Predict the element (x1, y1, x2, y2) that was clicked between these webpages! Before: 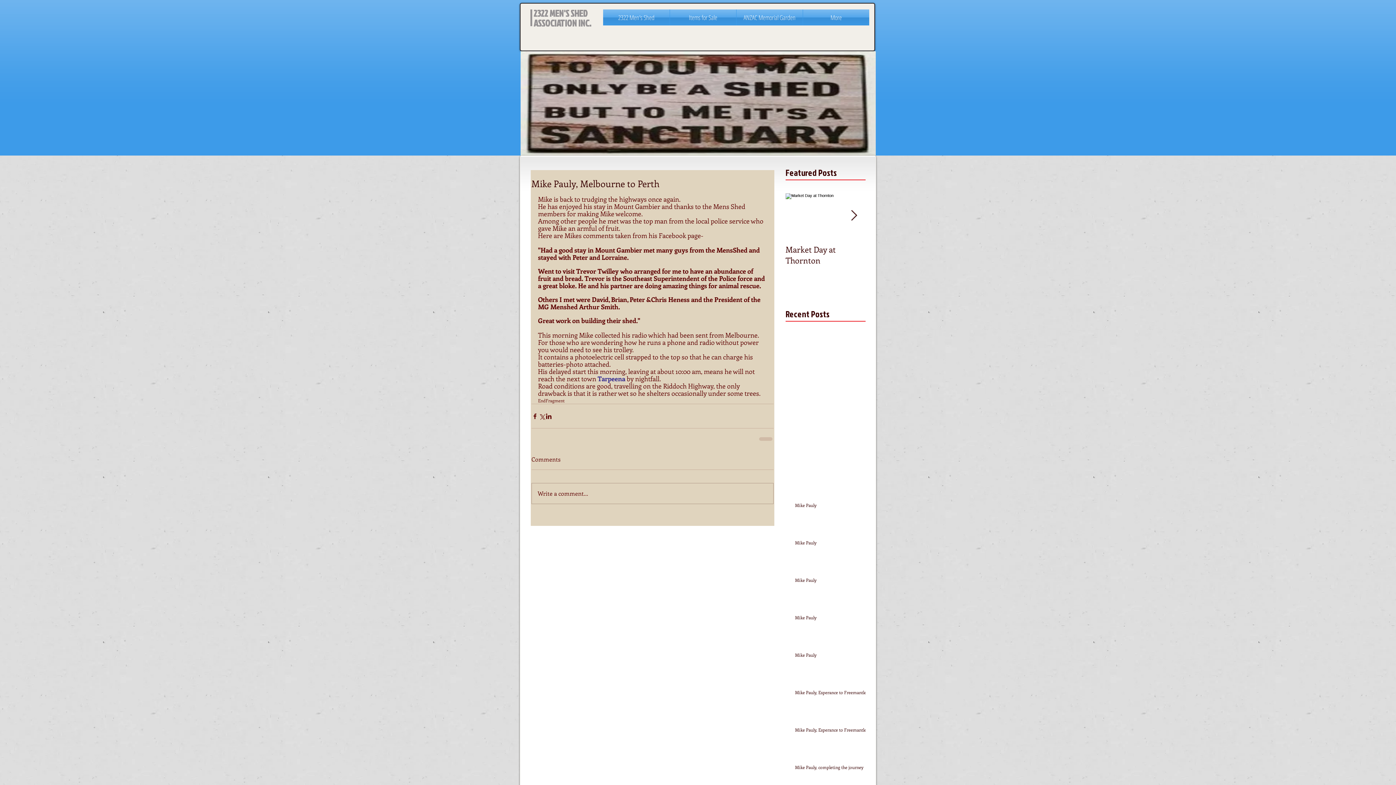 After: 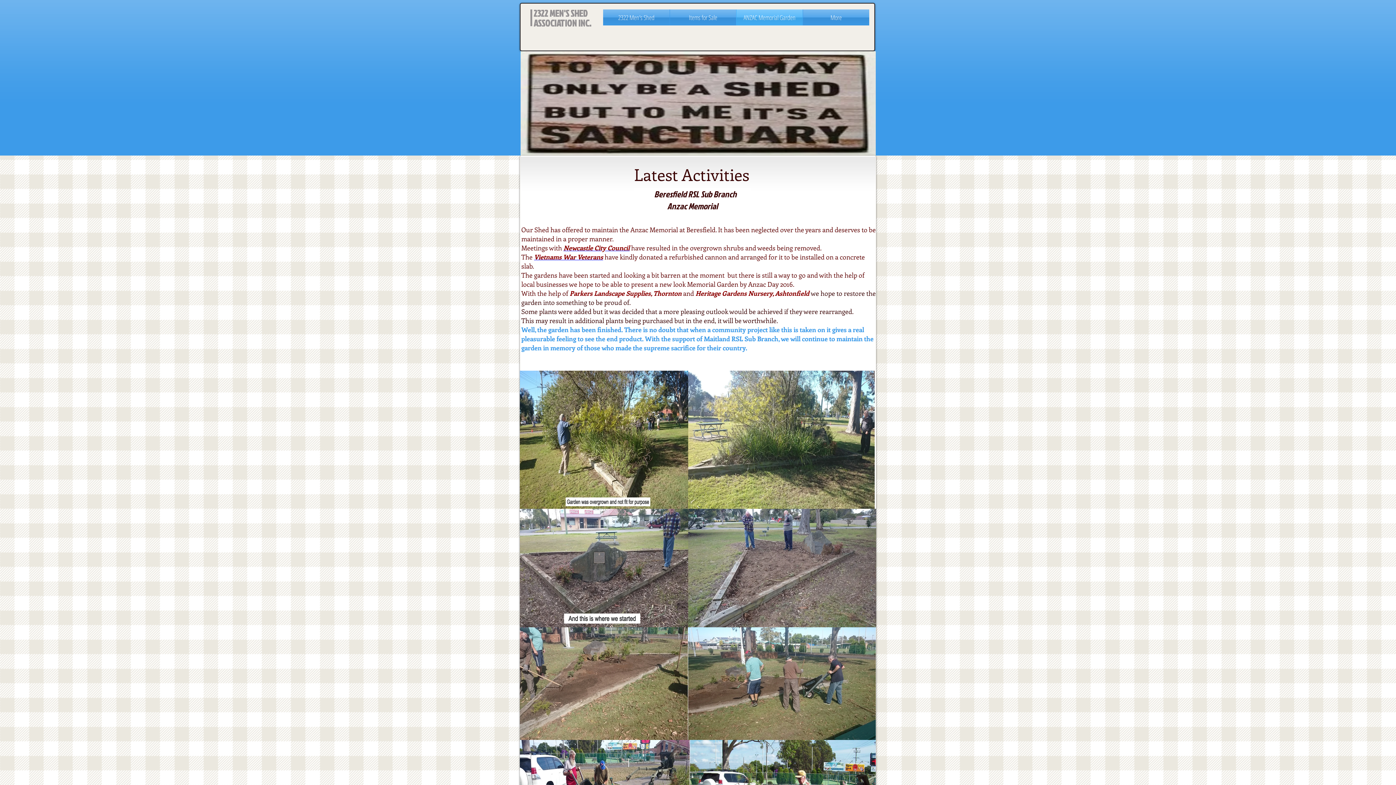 Action: bbox: (736, 9, 802, 25) label: ANZAC Memorial Garden